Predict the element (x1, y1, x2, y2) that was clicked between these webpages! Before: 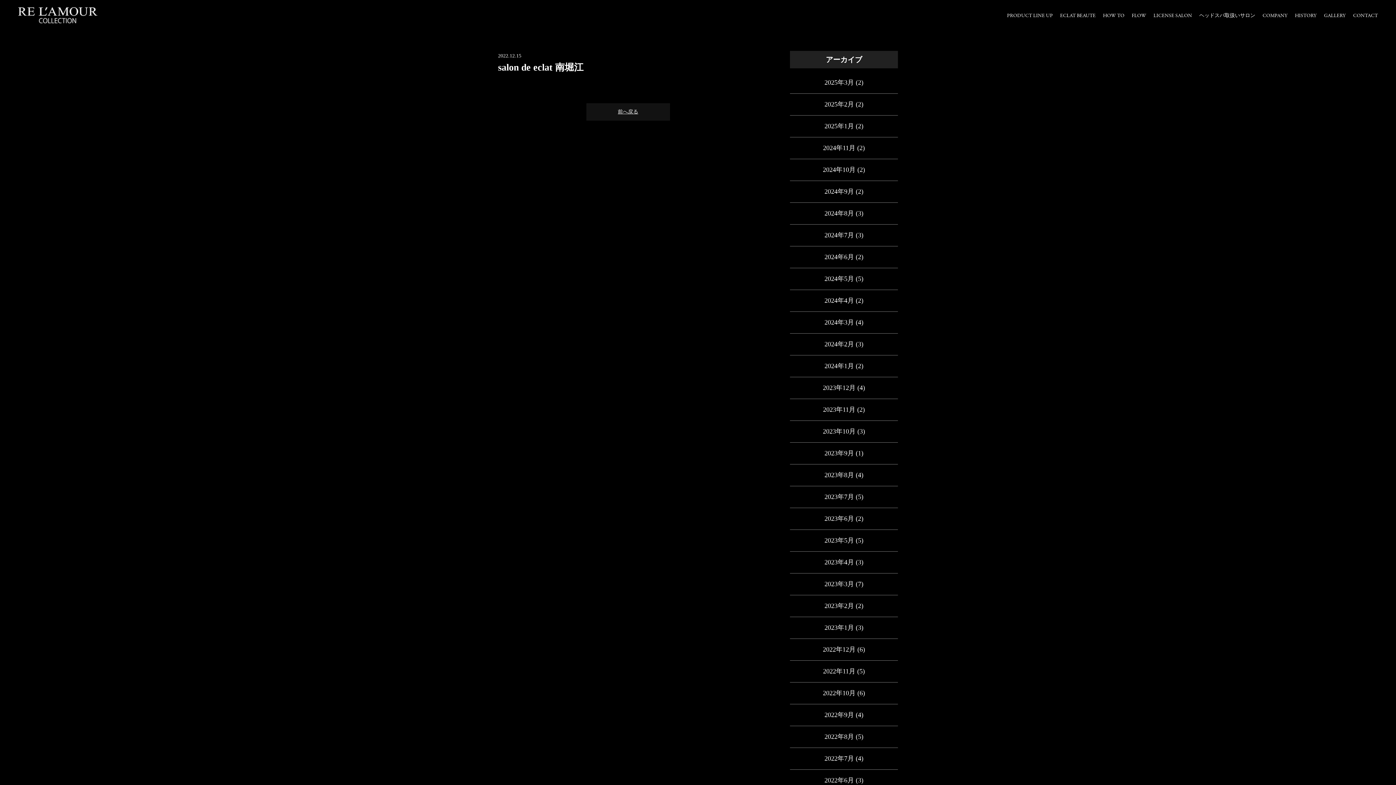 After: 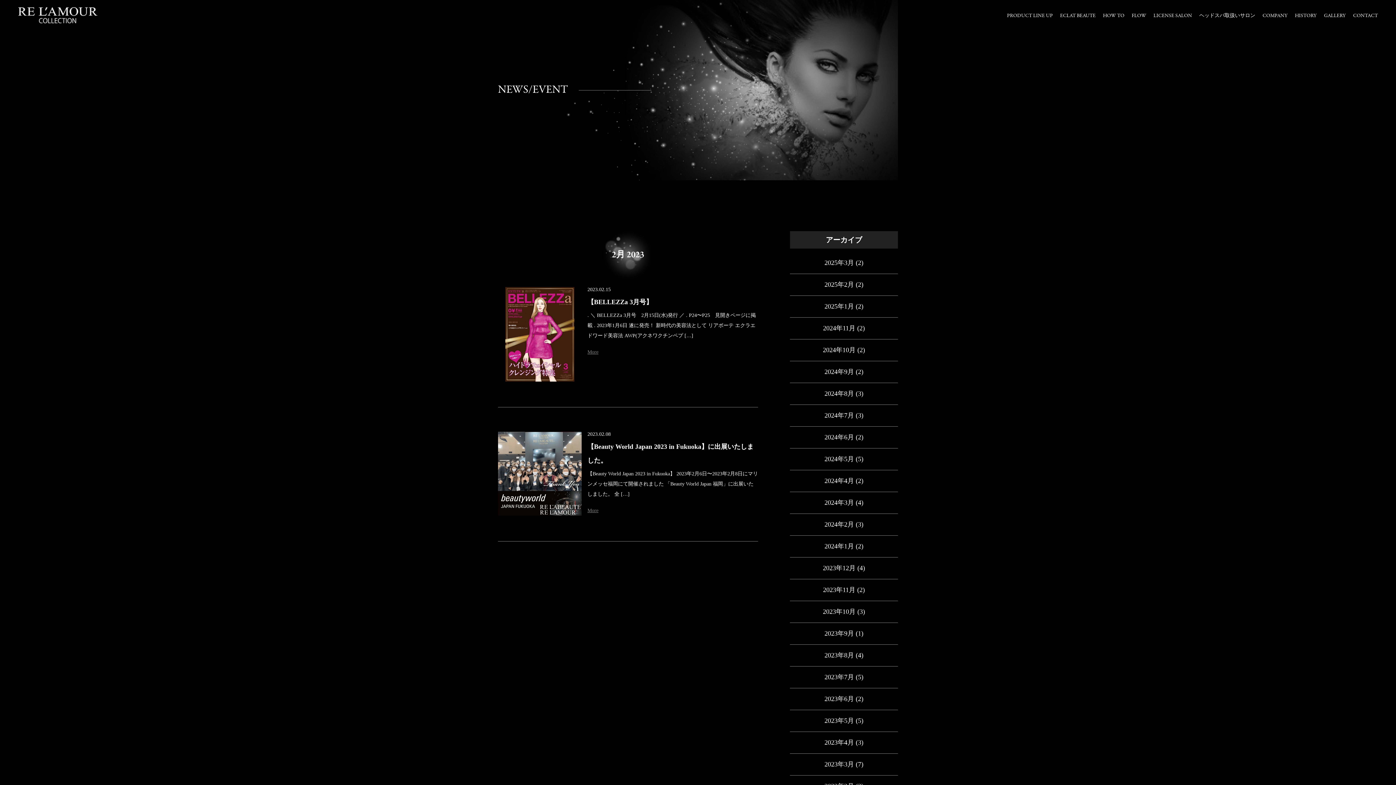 Action: label: 2023年2月 bbox: (824, 602, 854, 609)